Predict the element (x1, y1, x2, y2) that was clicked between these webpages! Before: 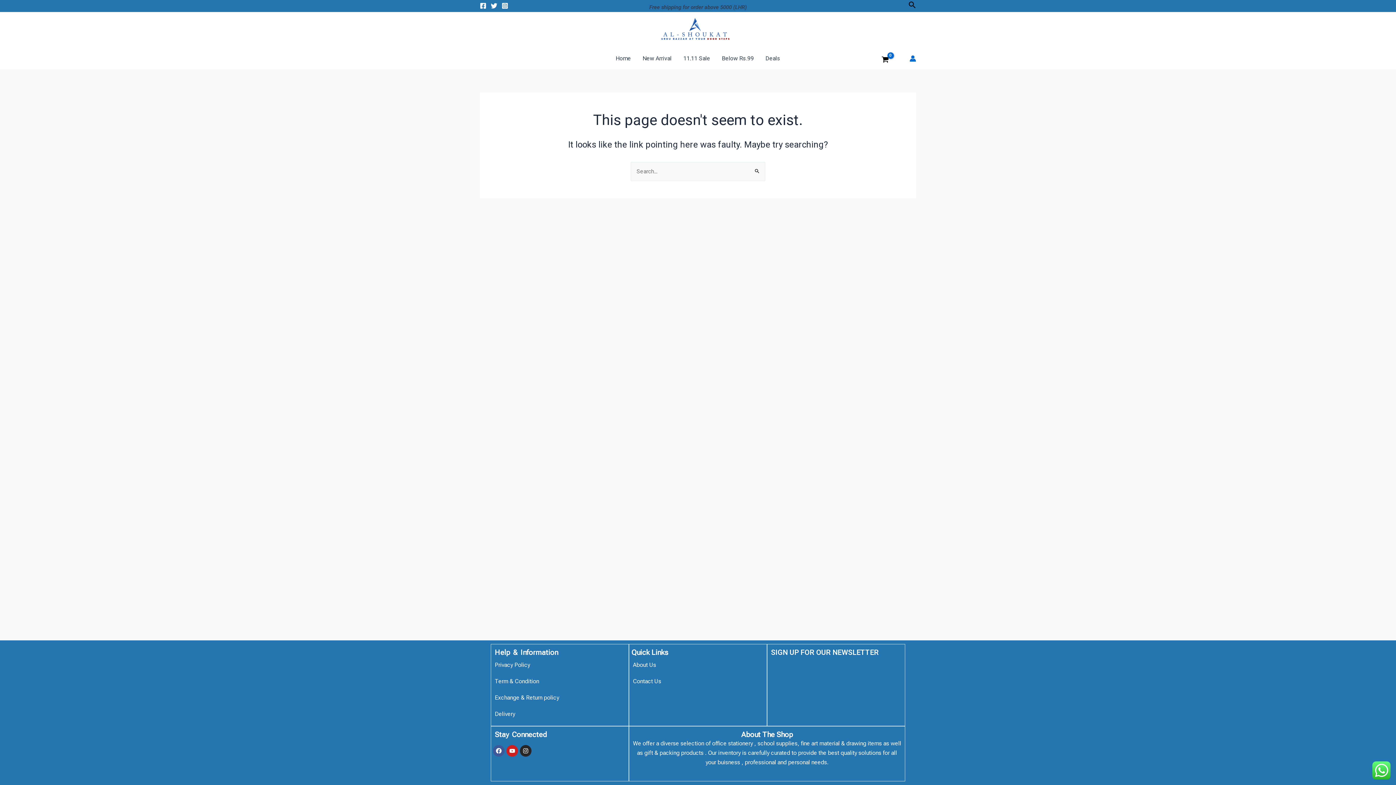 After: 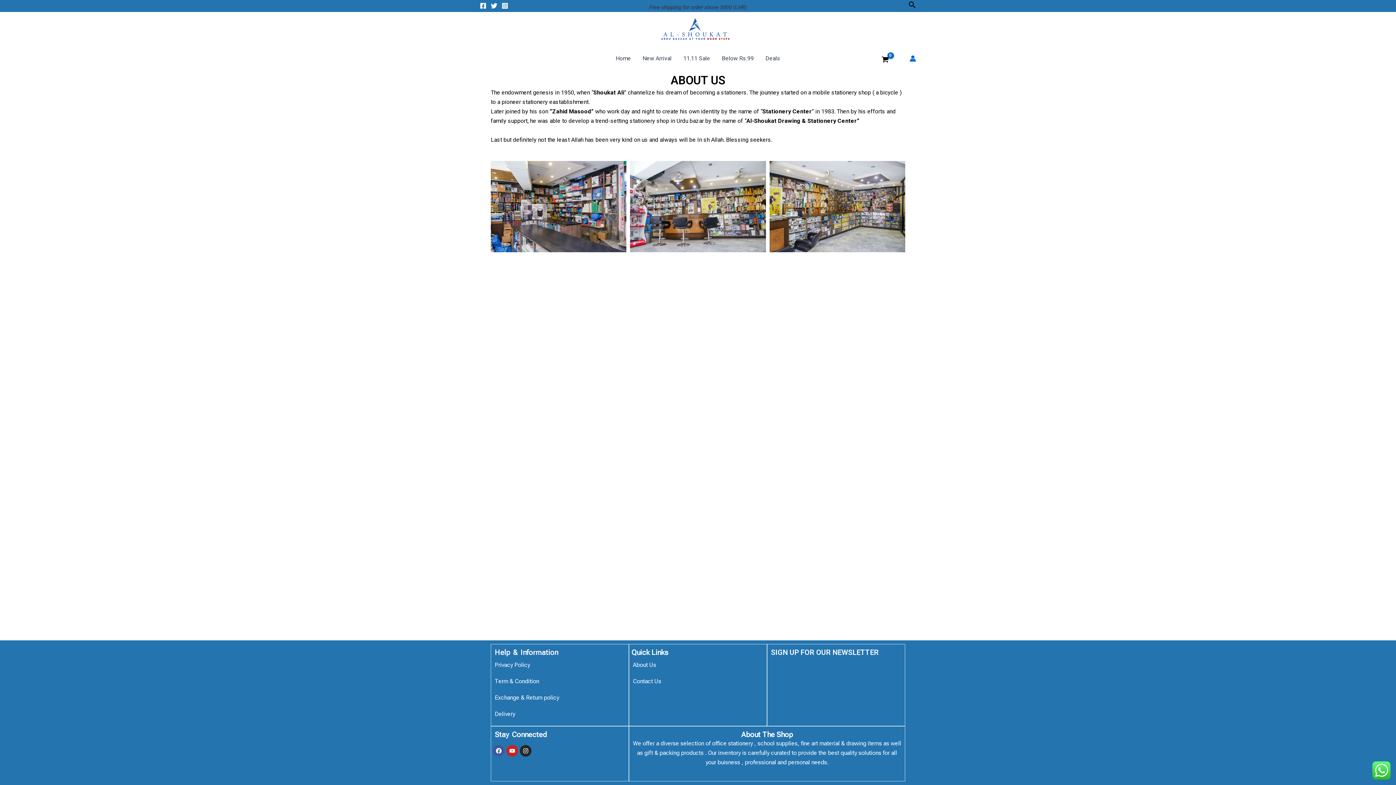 Action: label: About Us bbox: (633, 657, 763, 673)